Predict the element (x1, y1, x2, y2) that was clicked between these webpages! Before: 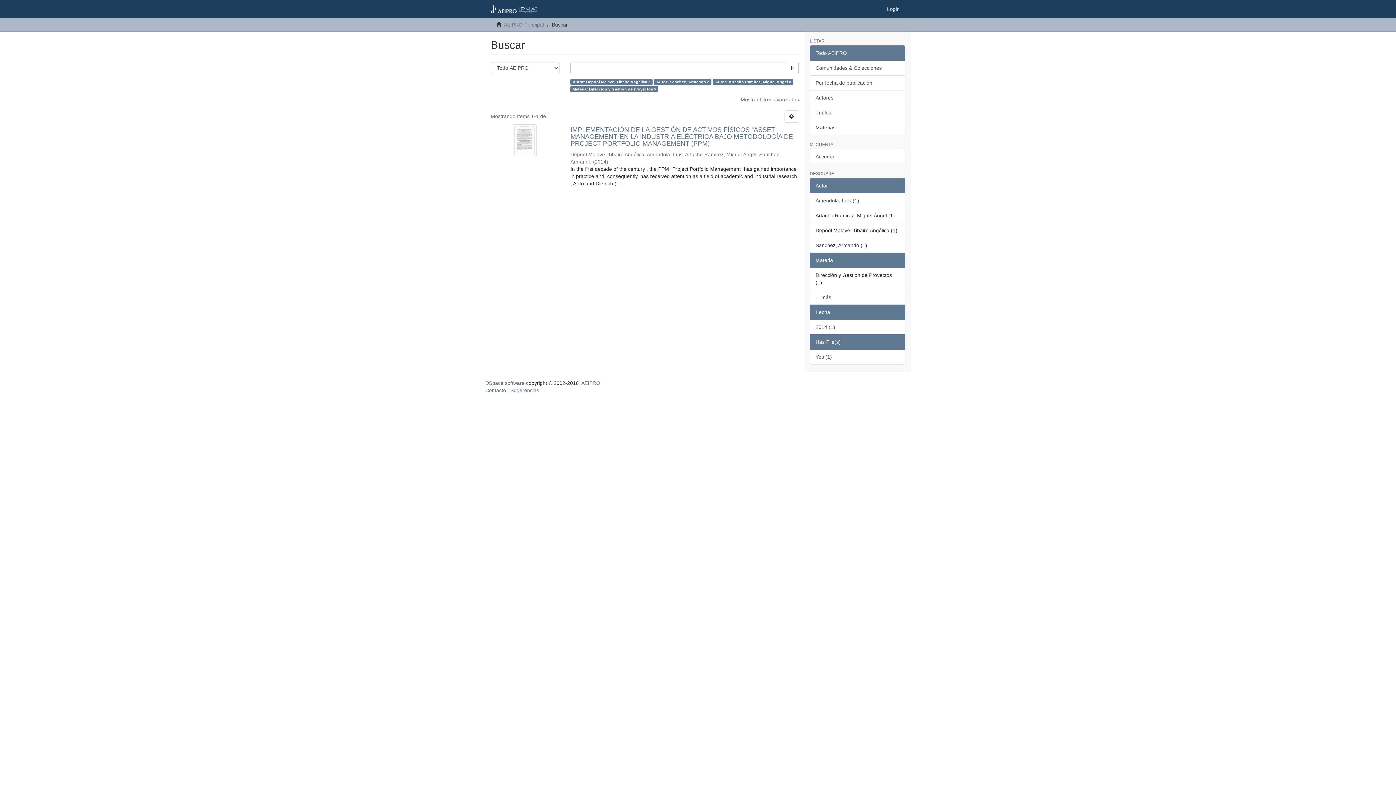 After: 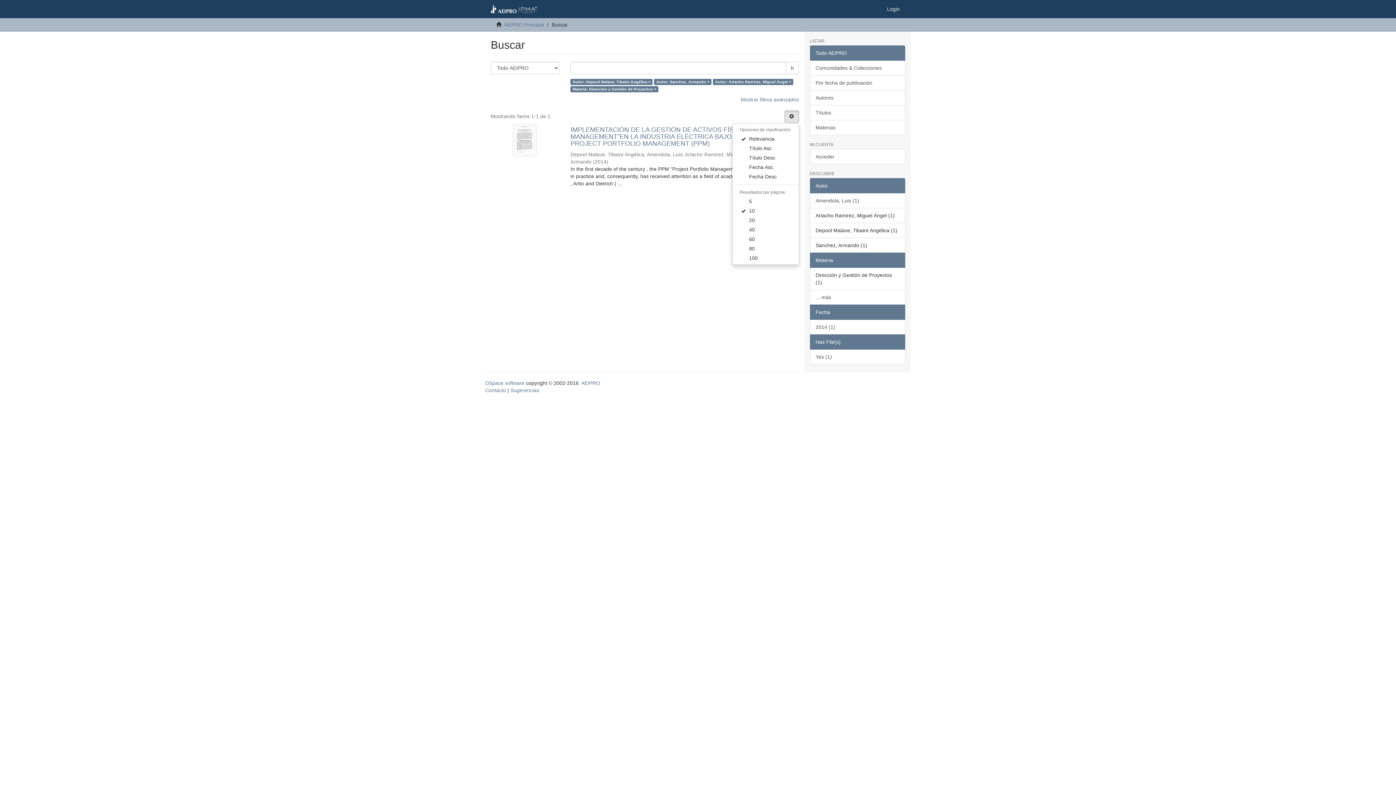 Action: bbox: (784, 110, 799, 122)